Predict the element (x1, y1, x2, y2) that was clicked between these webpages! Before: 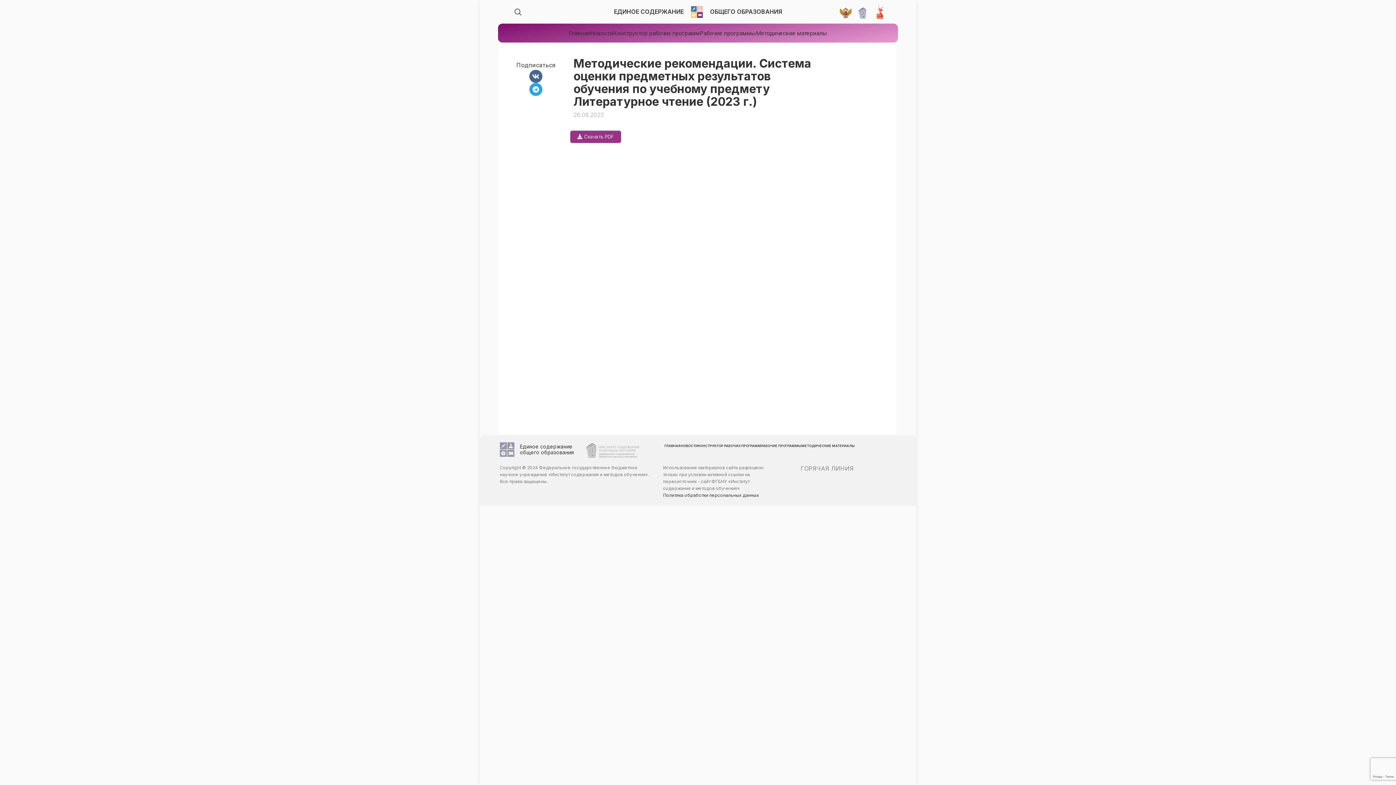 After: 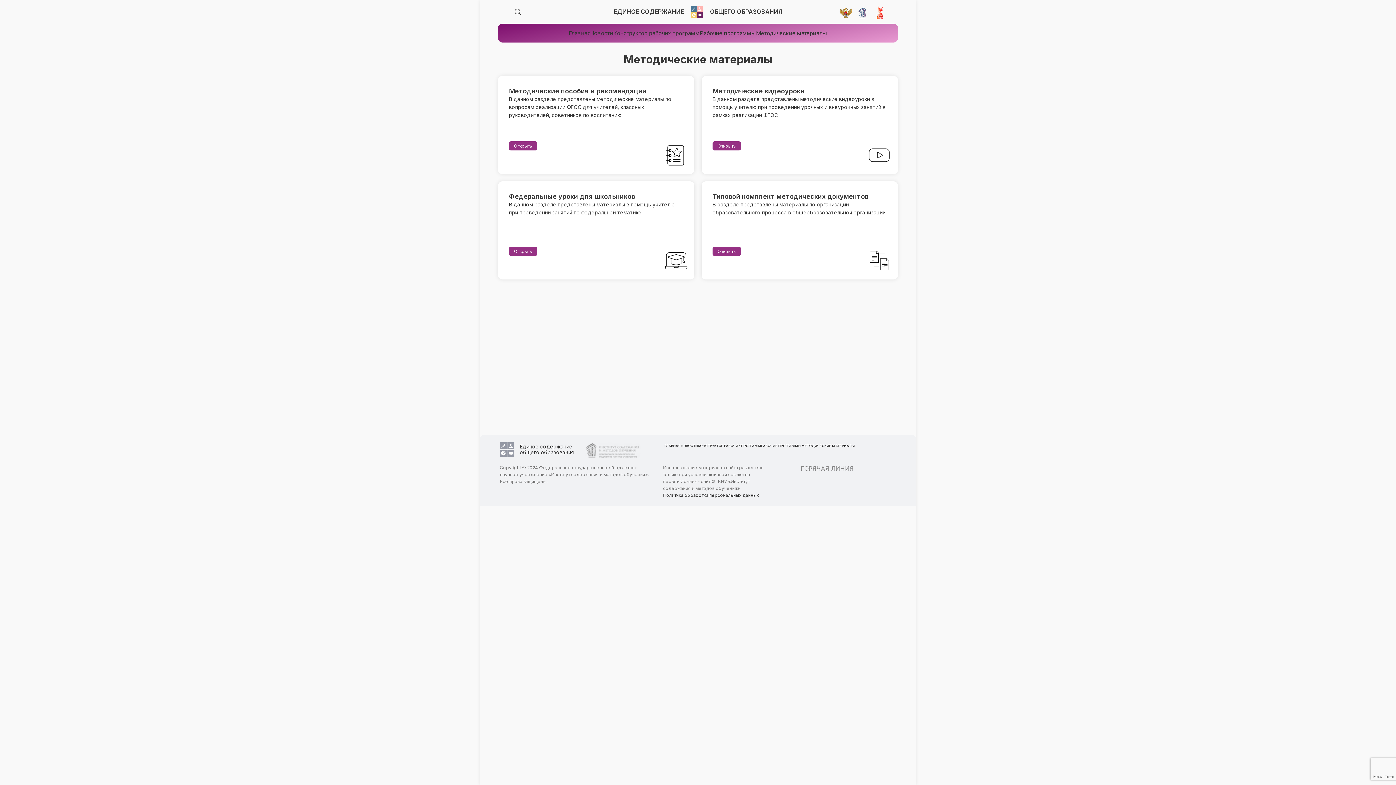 Action: bbox: (756, 25, 827, 40) label: Методические материалы